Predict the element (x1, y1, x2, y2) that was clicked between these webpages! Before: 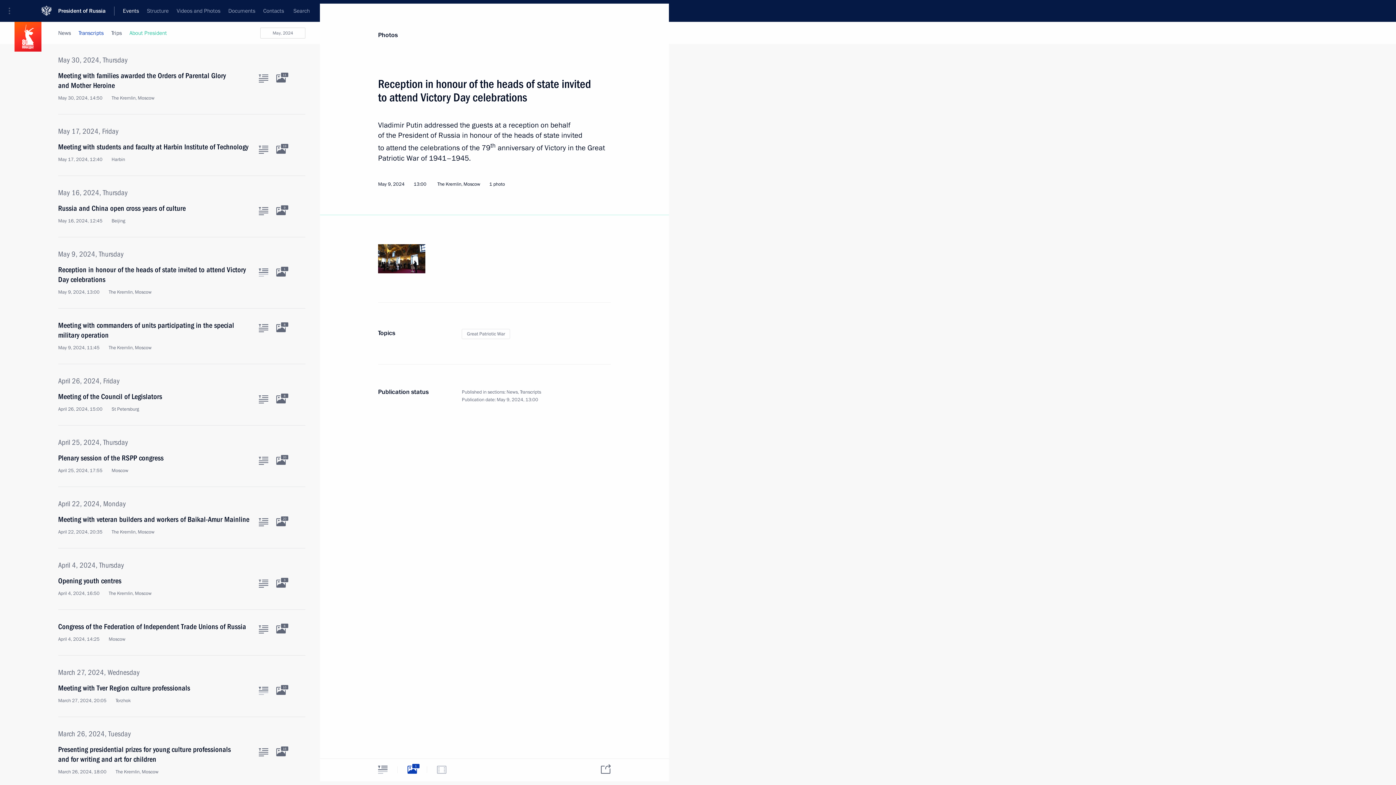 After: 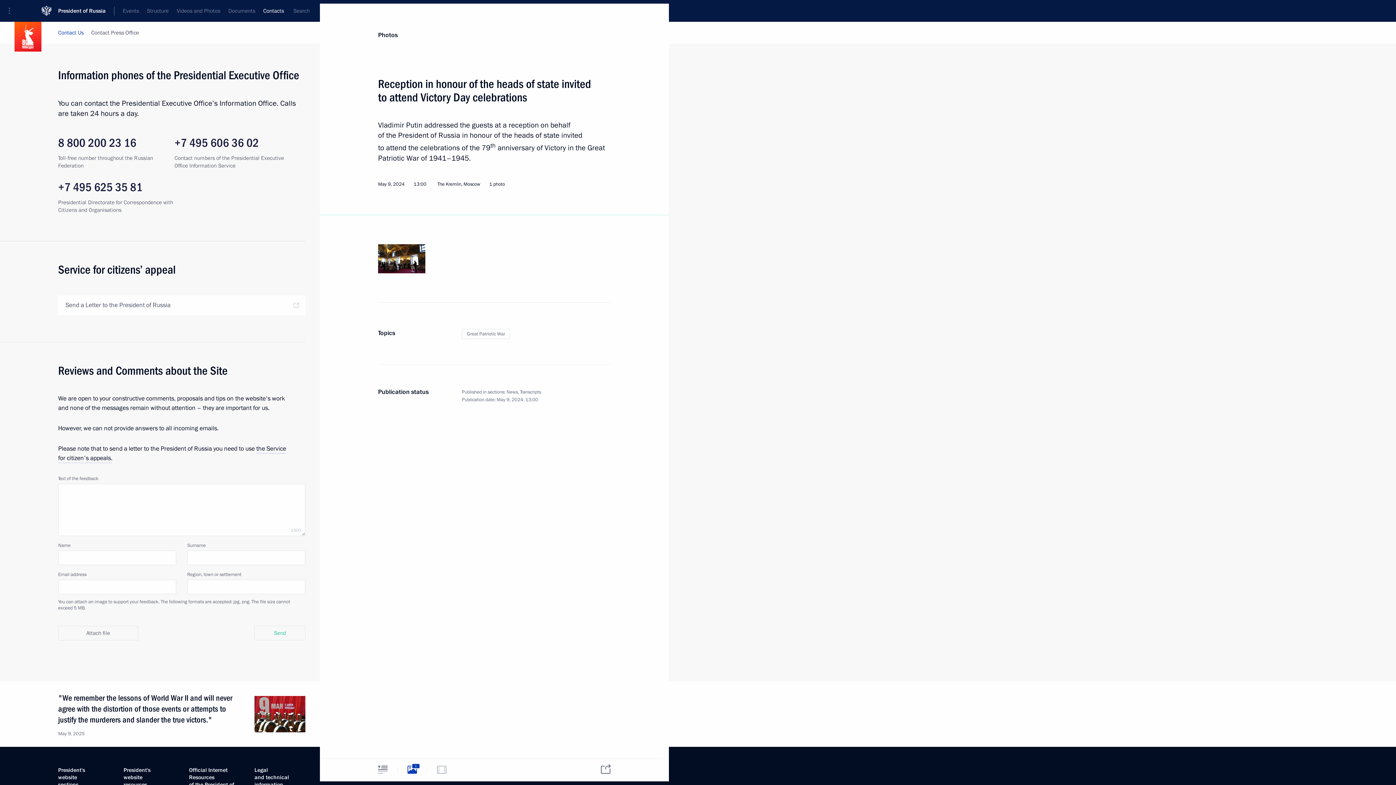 Action: label: Contacts bbox: (259, 0, 288, 21)